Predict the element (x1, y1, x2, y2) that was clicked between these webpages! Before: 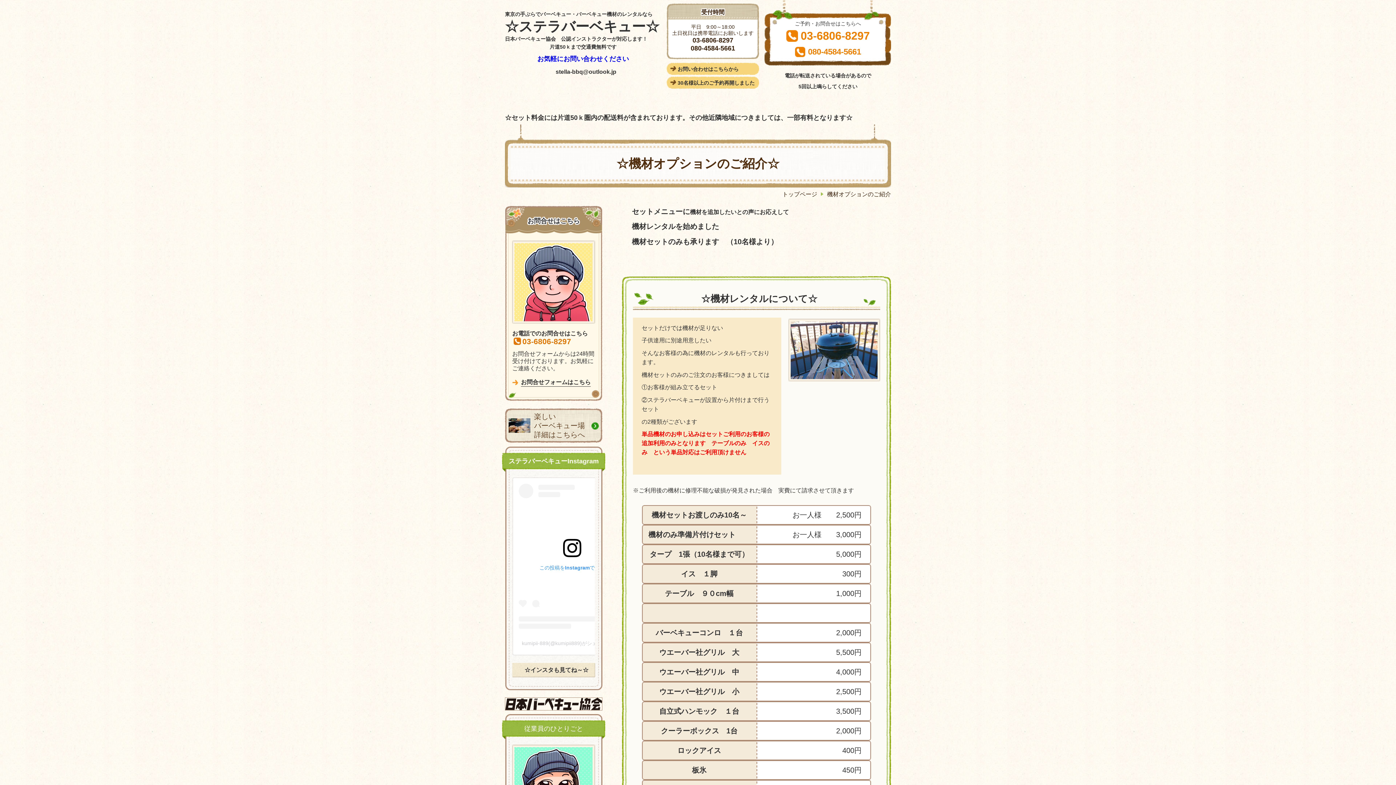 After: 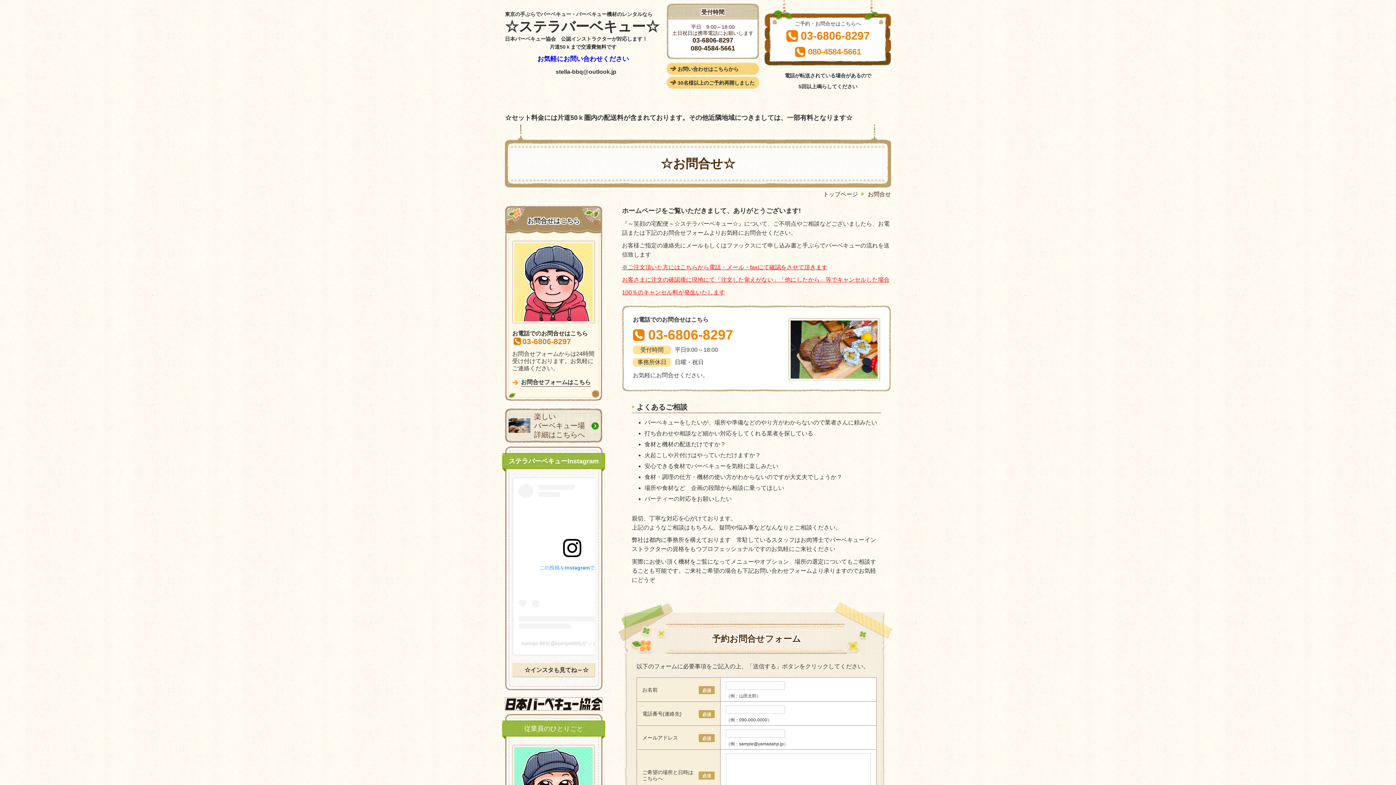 Action: label: 	お問合せフォームはこちら bbox: (512, 378, 595, 386)